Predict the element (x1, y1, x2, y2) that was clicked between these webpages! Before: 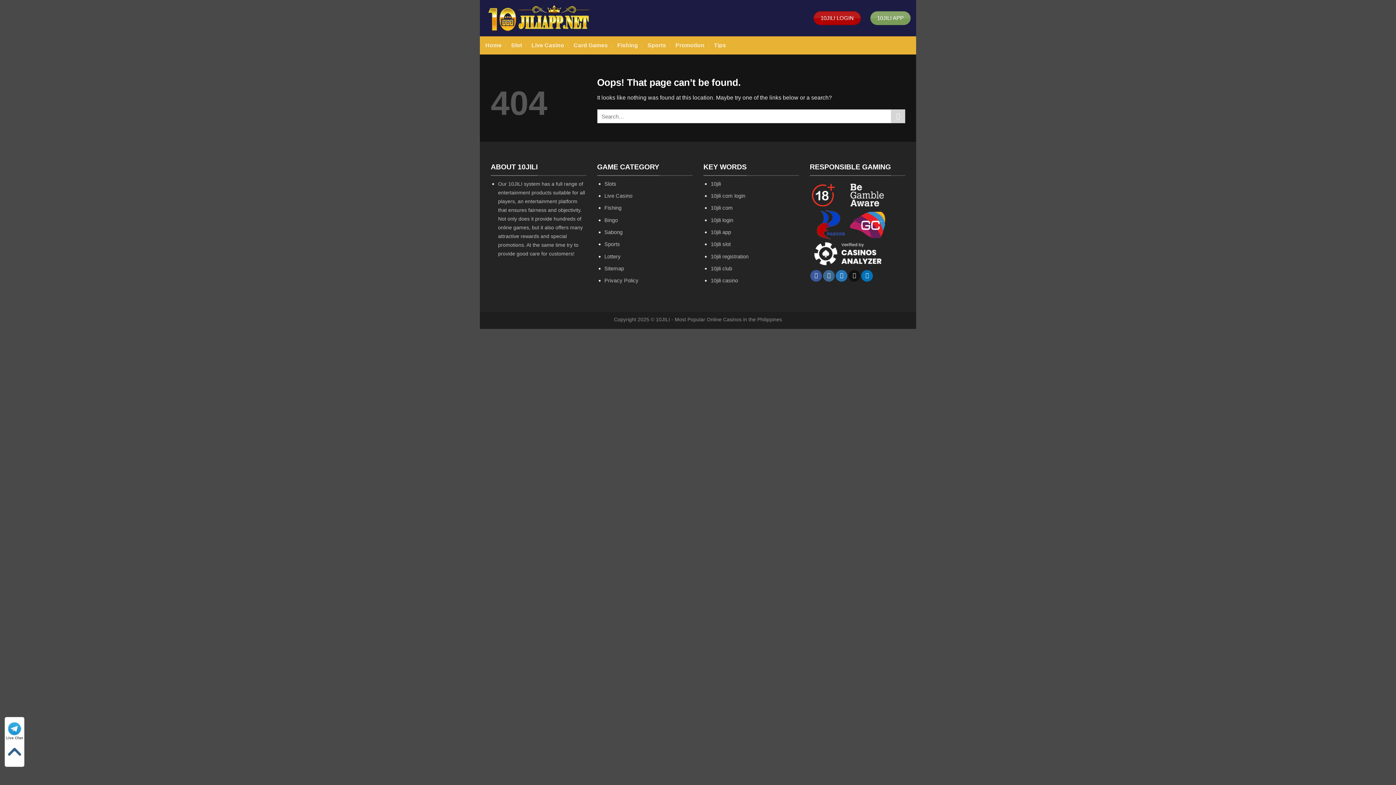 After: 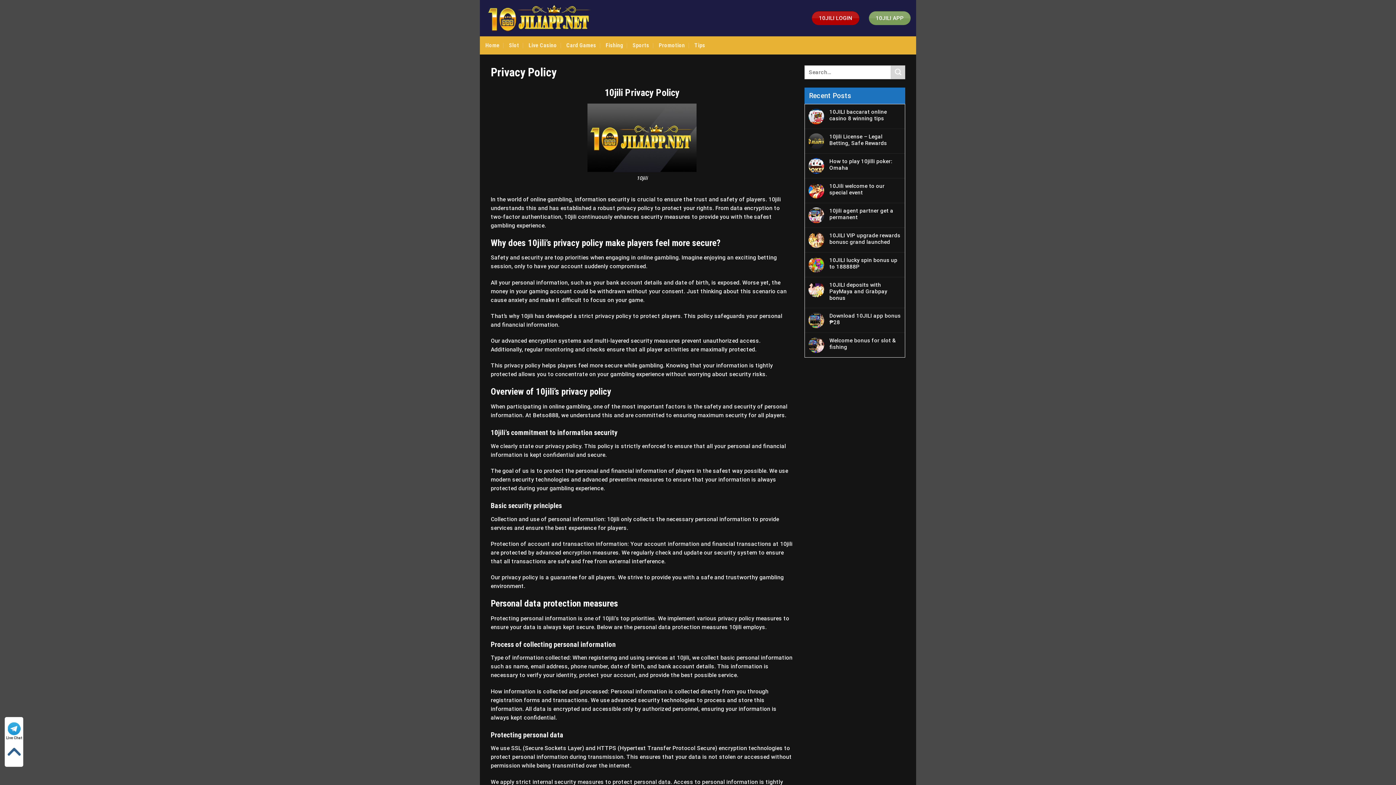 Action: bbox: (604, 277, 638, 283) label: Privacy Policy